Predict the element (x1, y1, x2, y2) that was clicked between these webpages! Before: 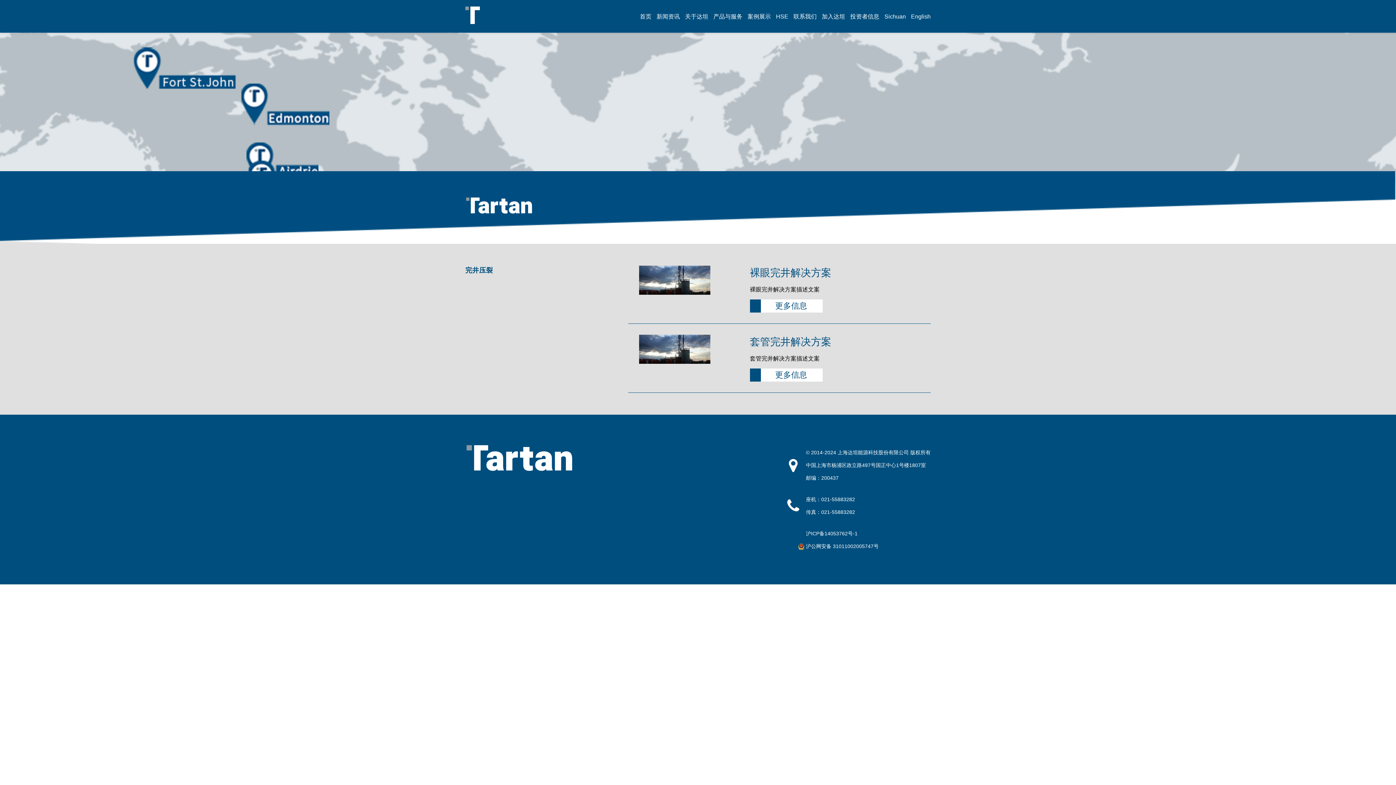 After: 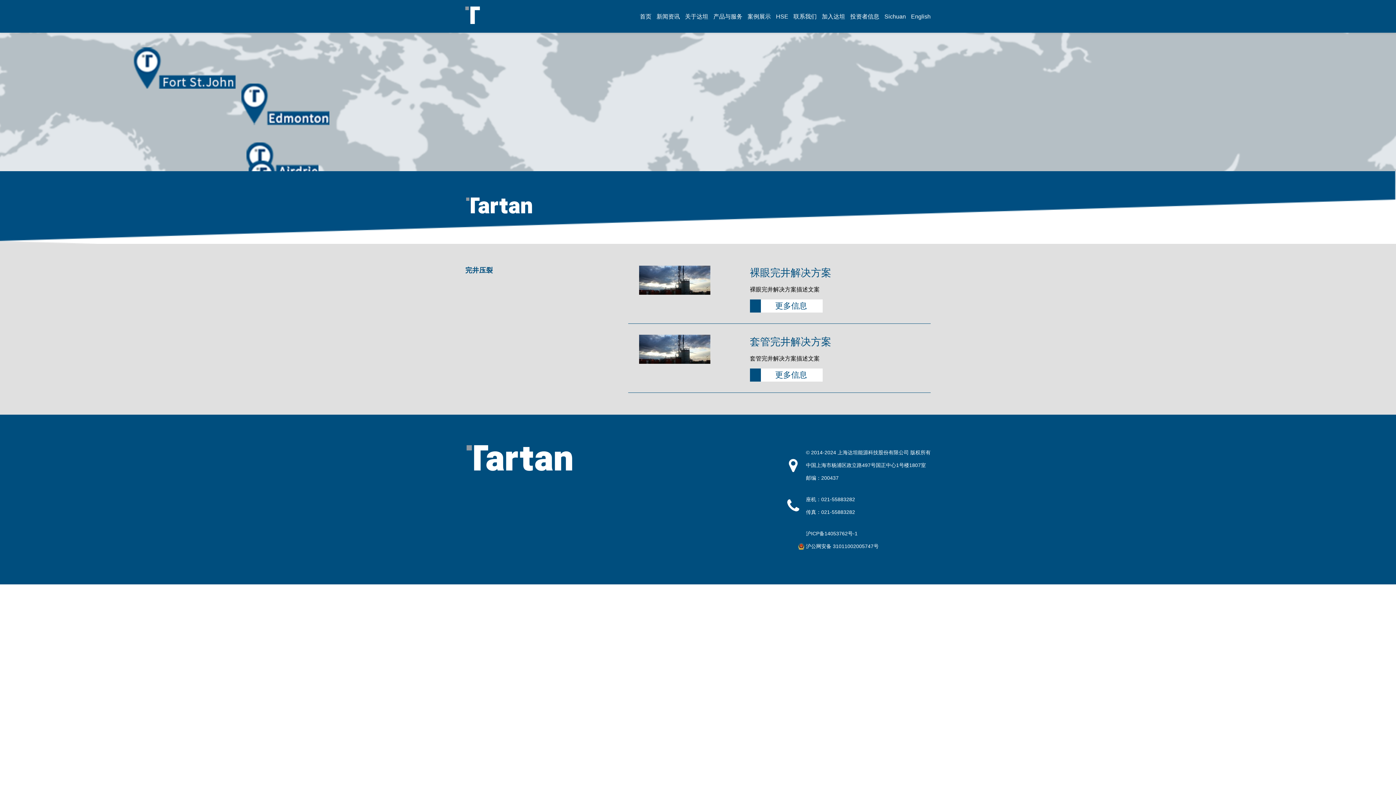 Action: bbox: (806, 530, 857, 536) label: 沪ICP备14053762号-1